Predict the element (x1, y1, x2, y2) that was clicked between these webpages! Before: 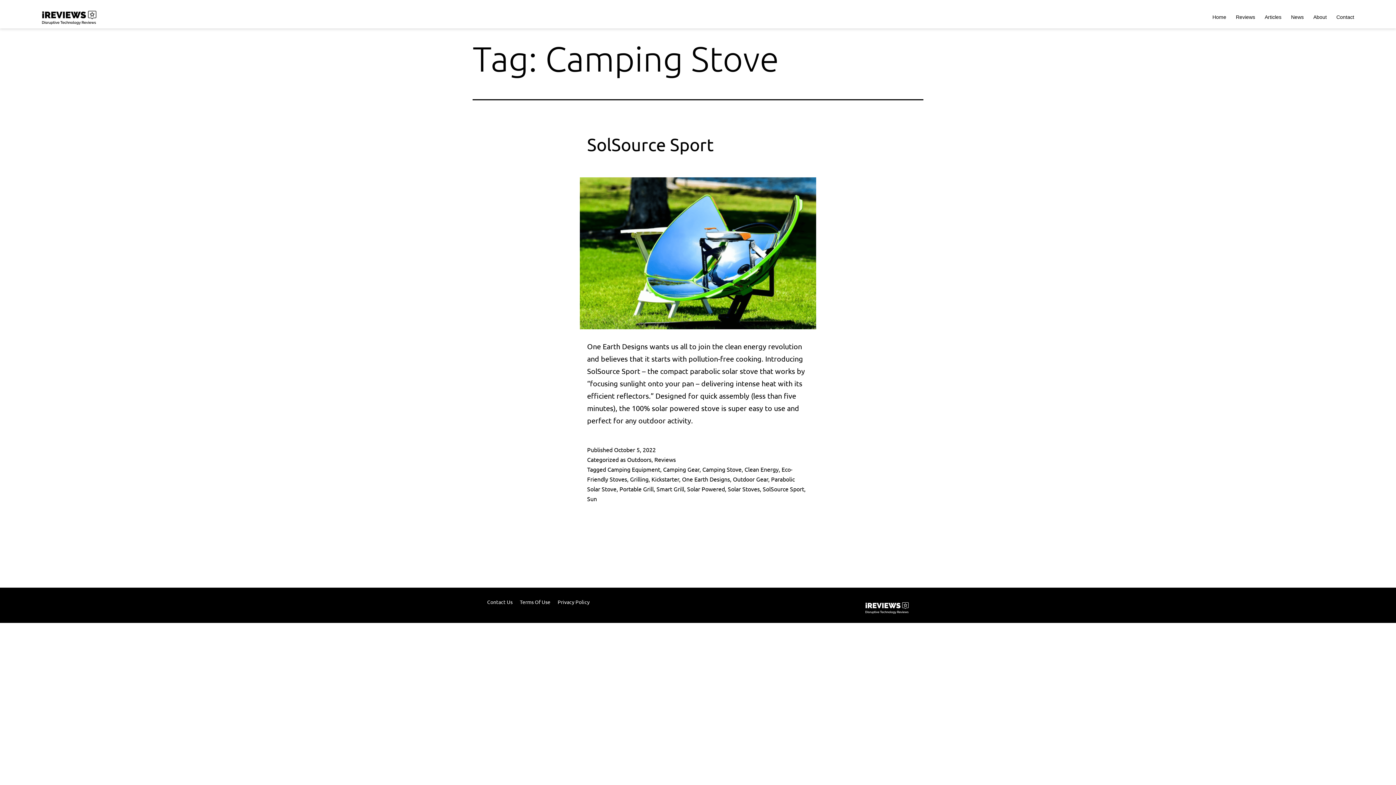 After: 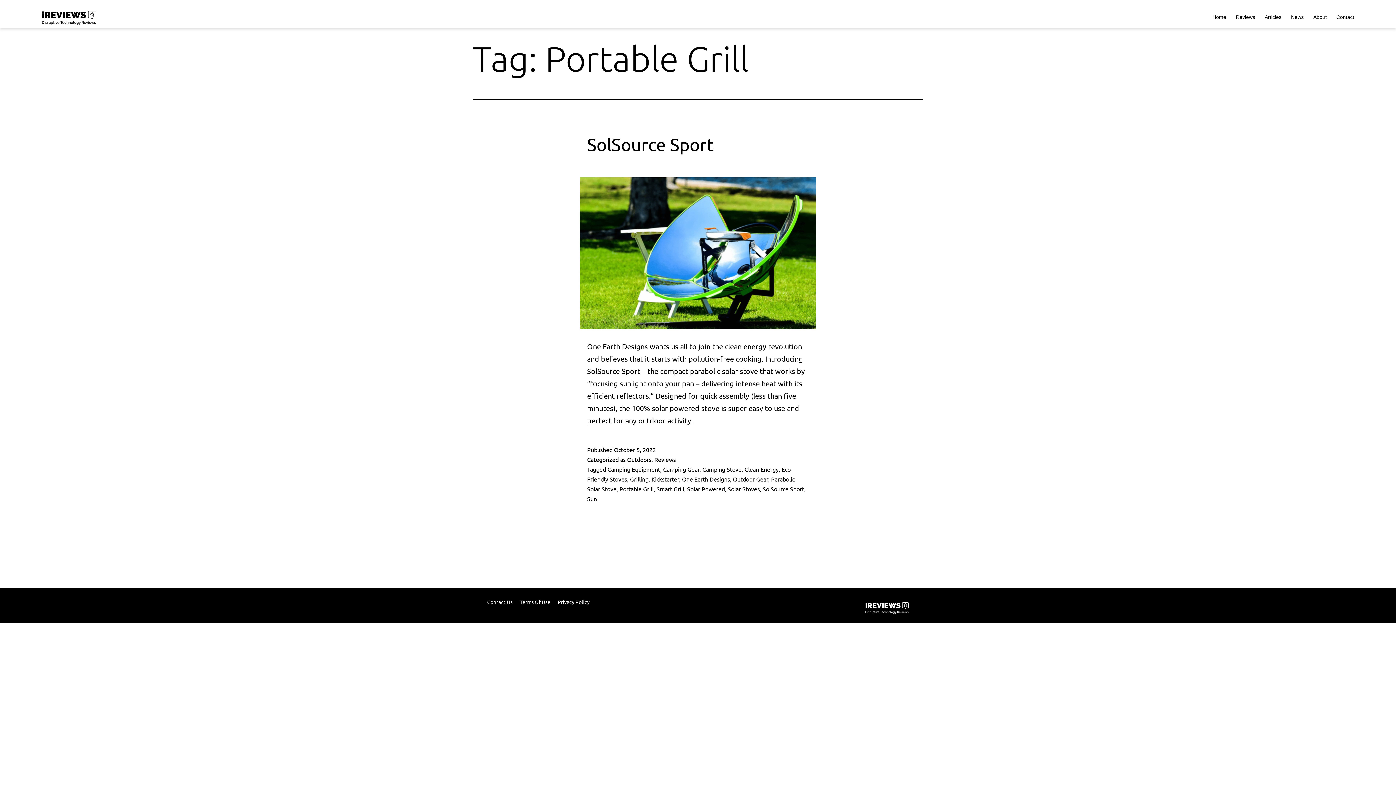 Action: bbox: (619, 485, 653, 492) label: Portable Grill